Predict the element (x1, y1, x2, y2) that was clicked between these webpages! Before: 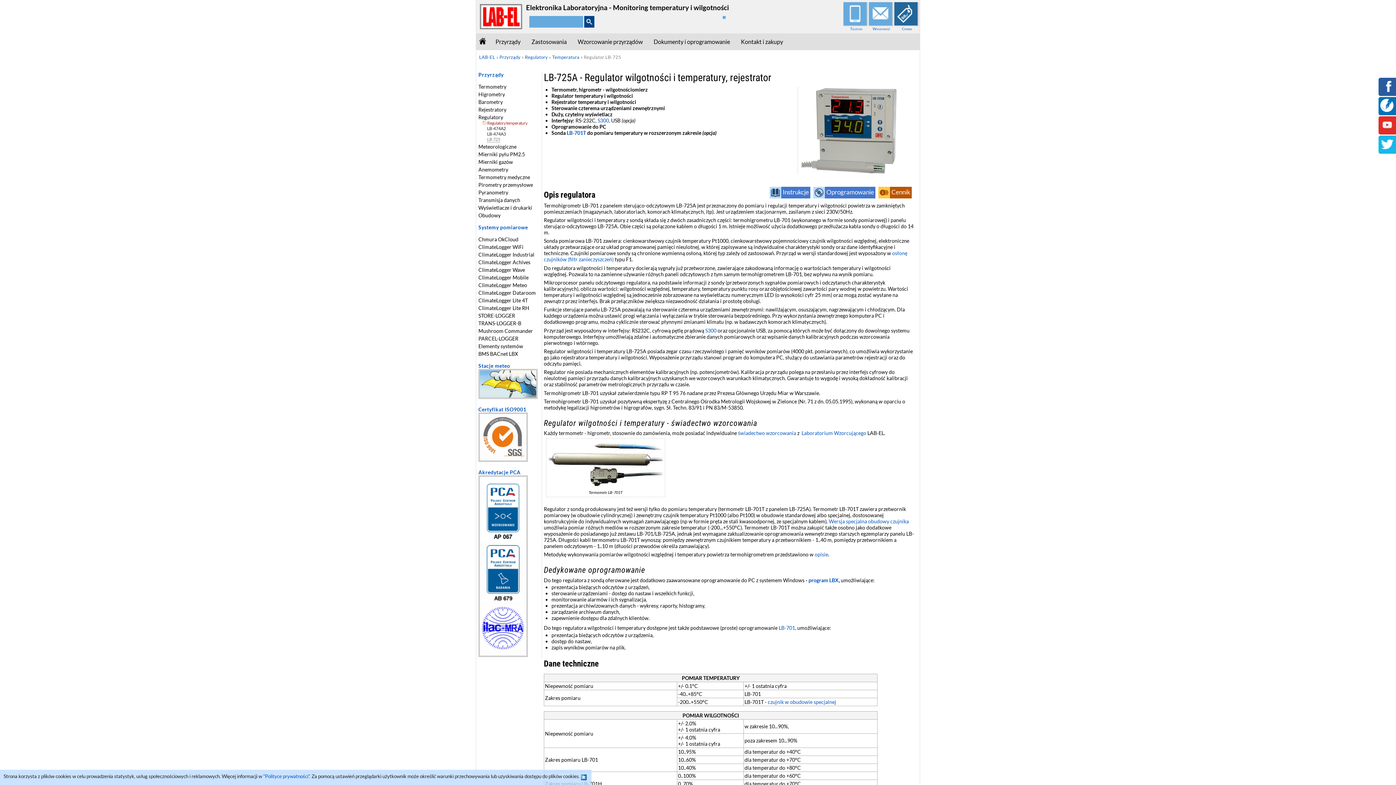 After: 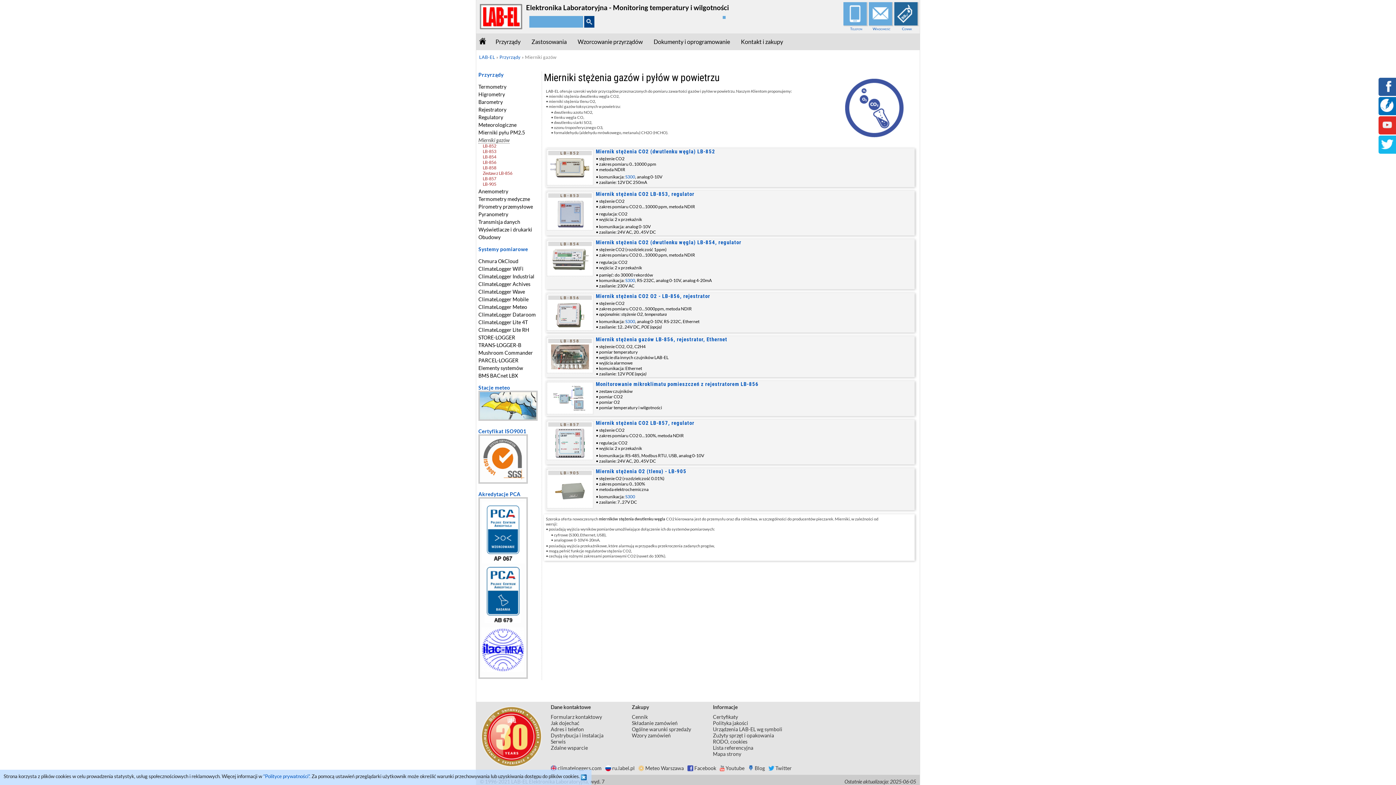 Action: bbox: (478, 158, 513, 165) label: Mierniki gazów